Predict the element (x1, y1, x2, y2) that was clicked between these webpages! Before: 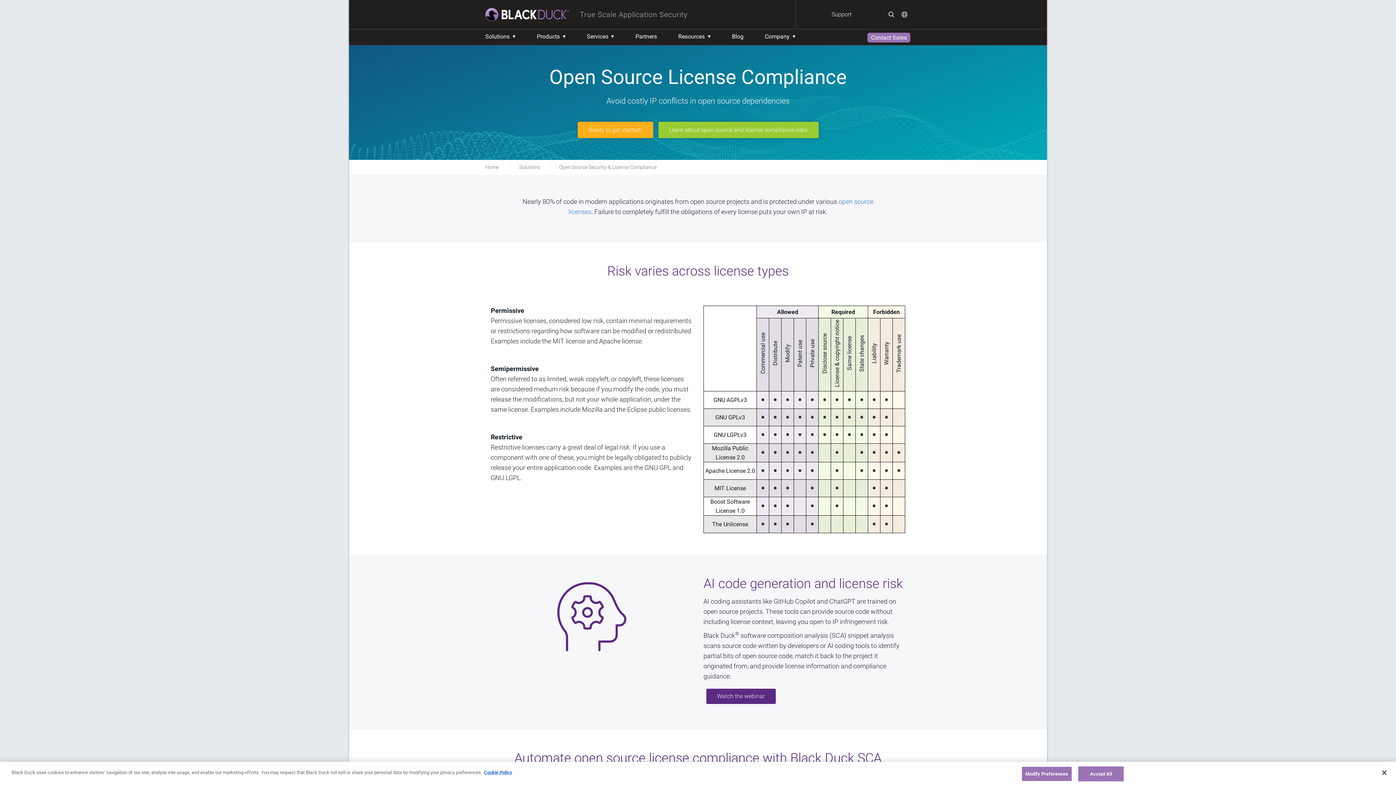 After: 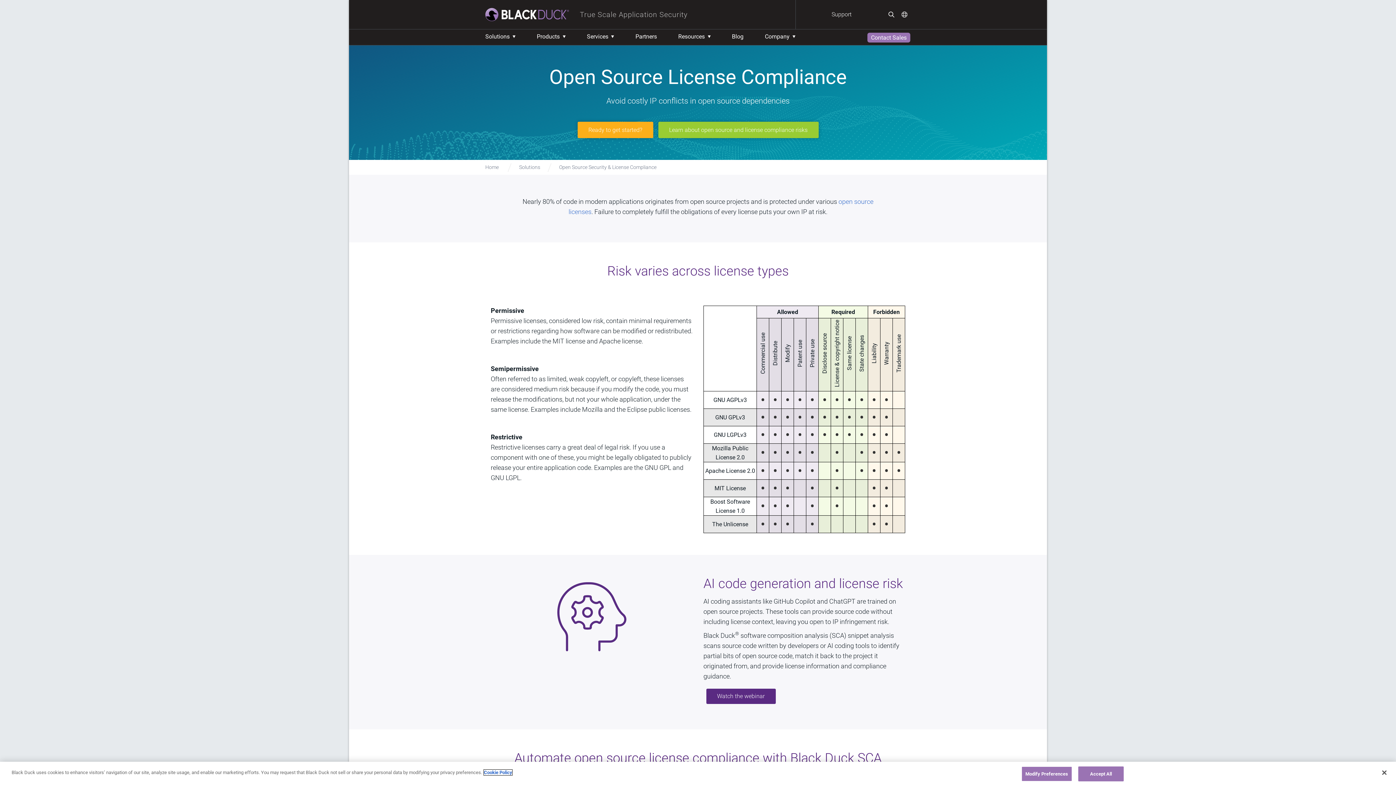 Action: label: More information about your privacy, opens in a new tab bbox: (484, 770, 512, 775)